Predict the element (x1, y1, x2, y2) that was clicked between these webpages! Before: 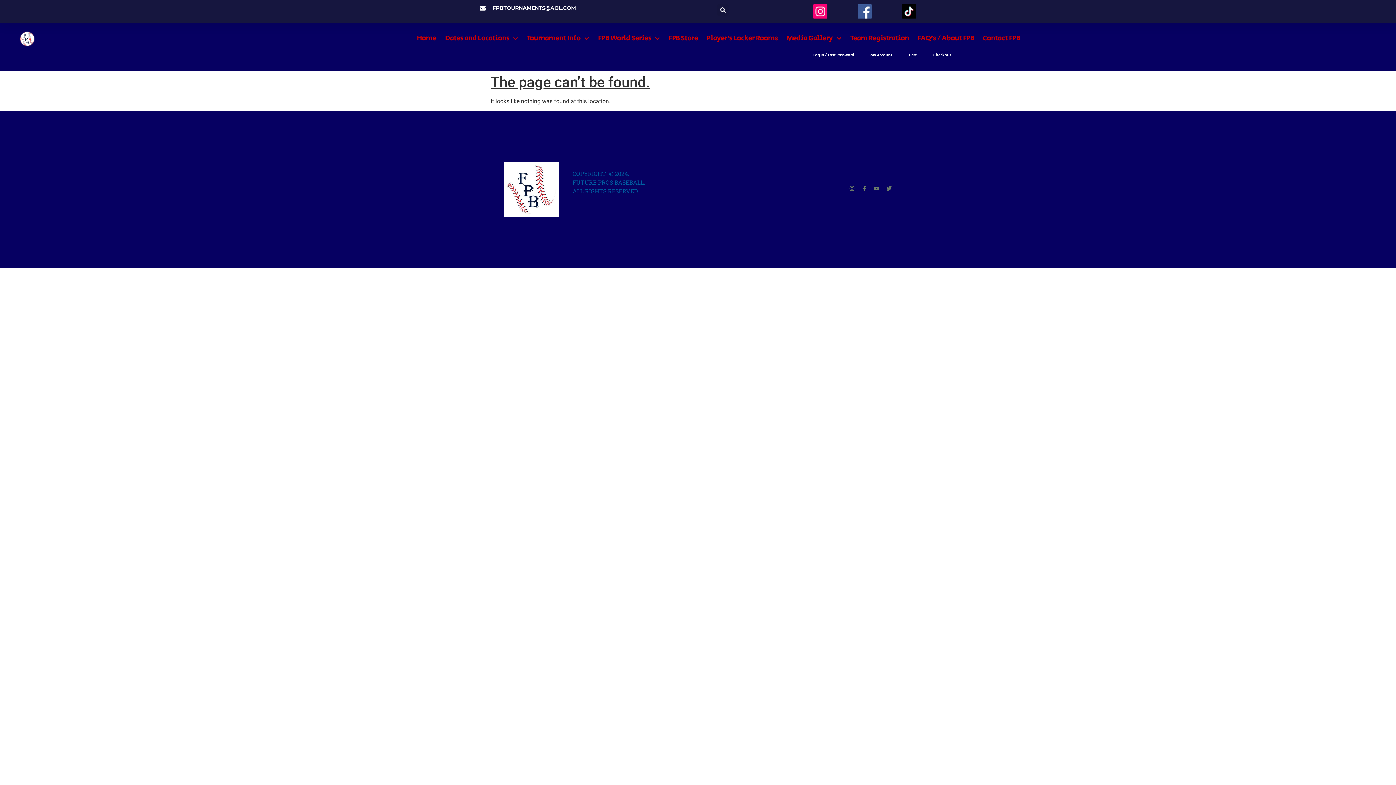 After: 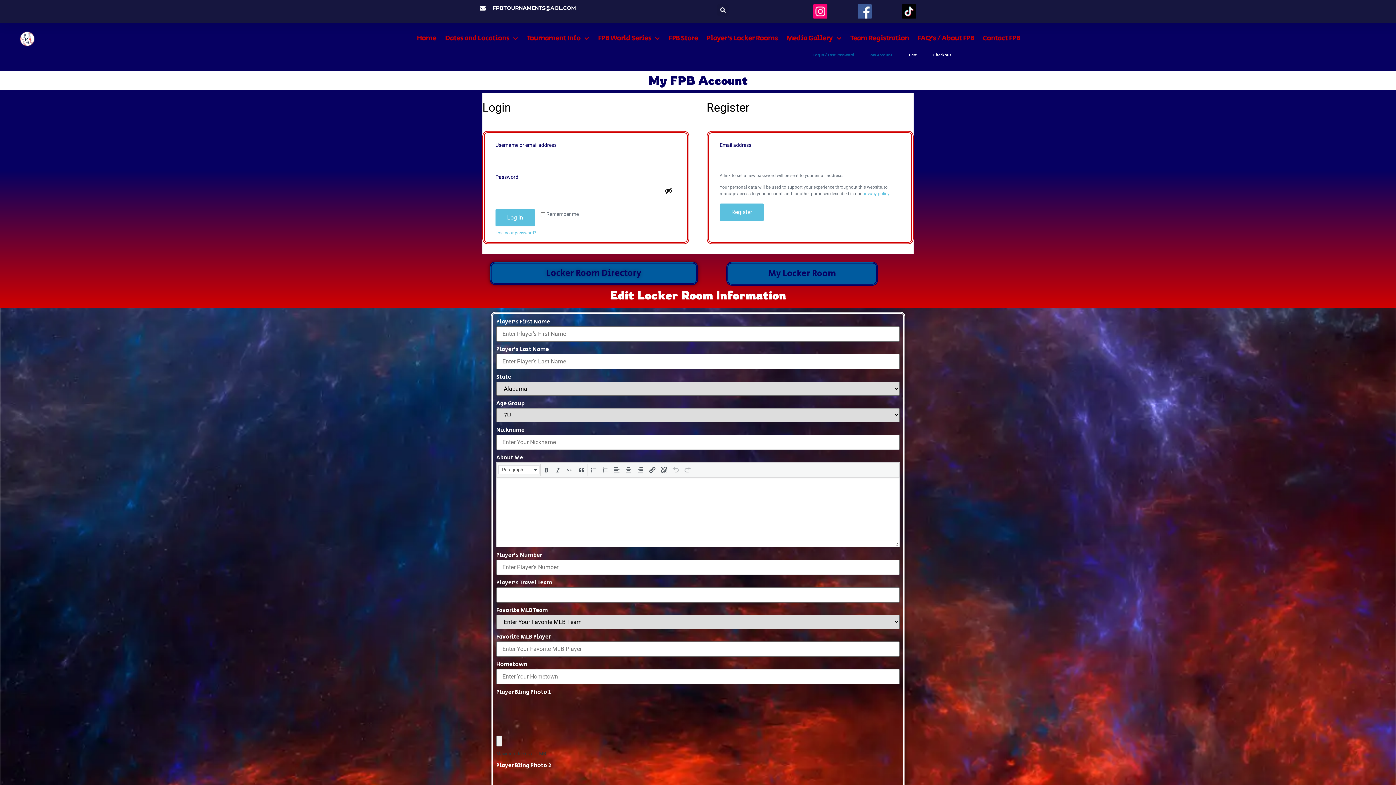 Action: bbox: (812, 46, 855, 63) label: Log In / Lost Password